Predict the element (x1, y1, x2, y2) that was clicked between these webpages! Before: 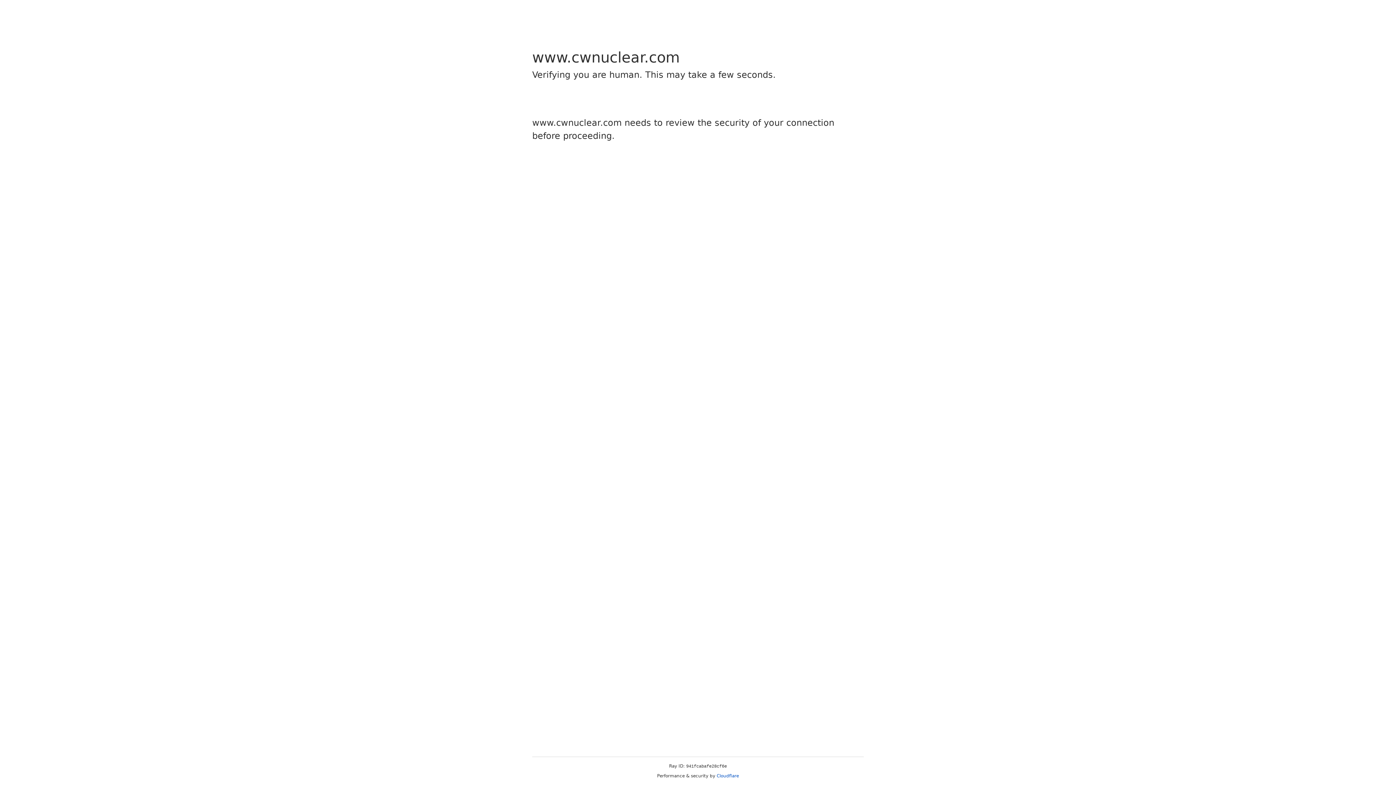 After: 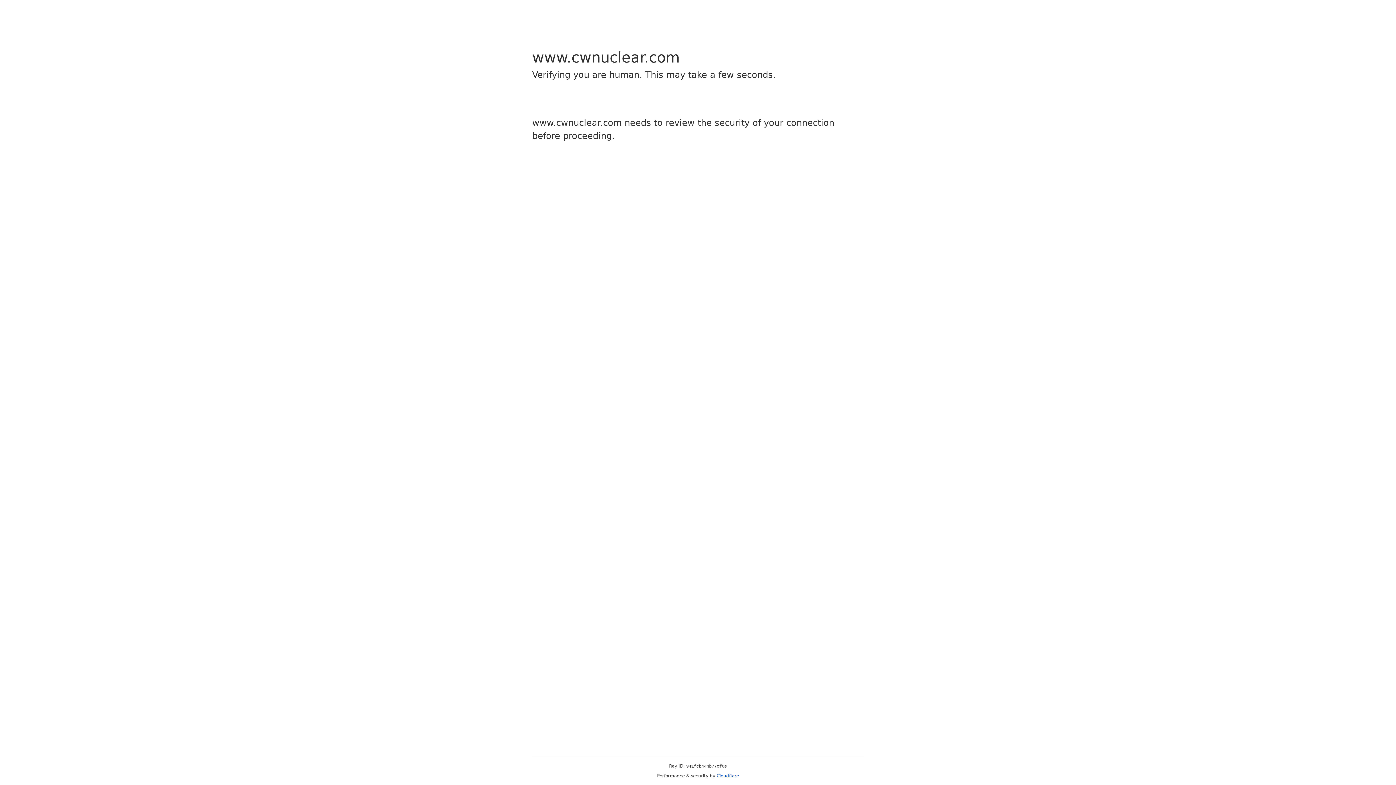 Action: bbox: (716, 773, 739, 778) label: Cloudflare